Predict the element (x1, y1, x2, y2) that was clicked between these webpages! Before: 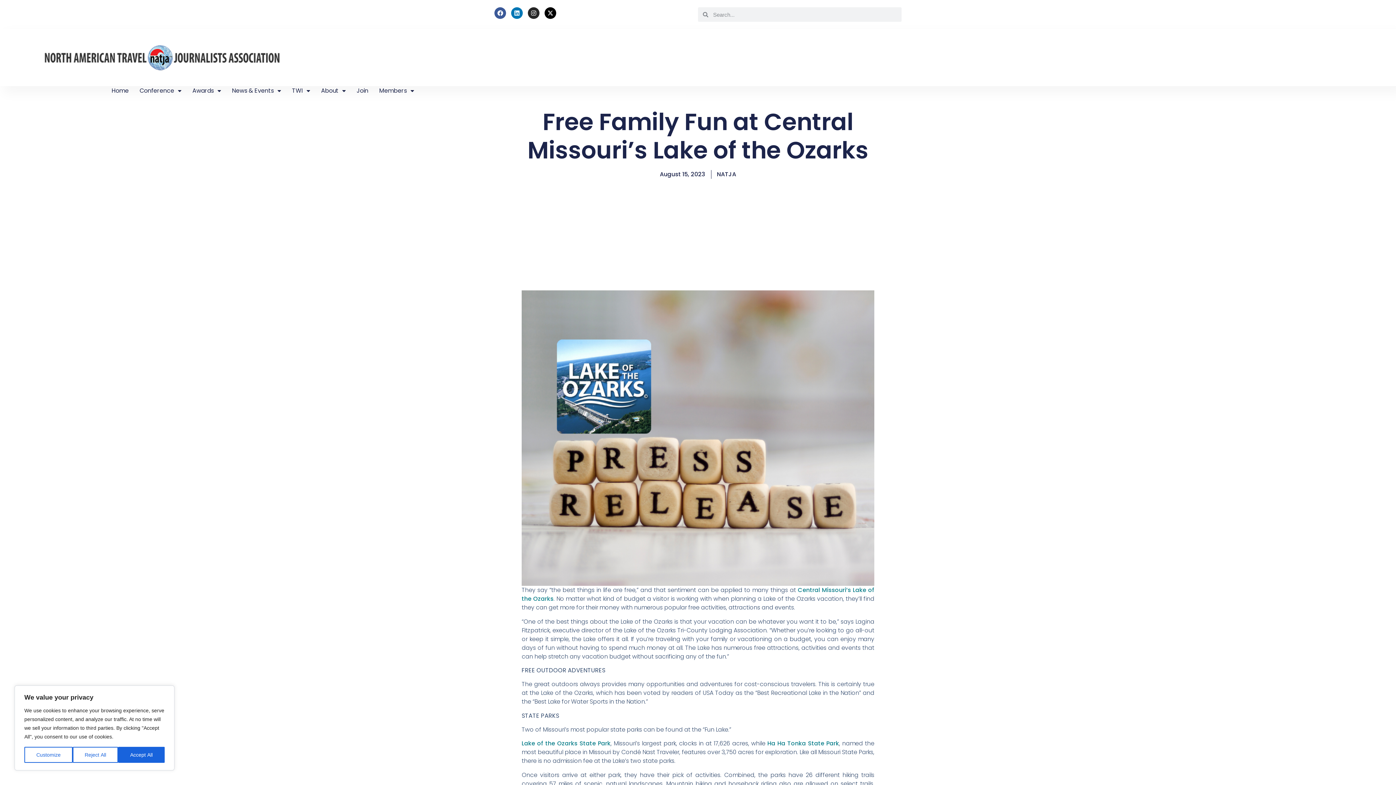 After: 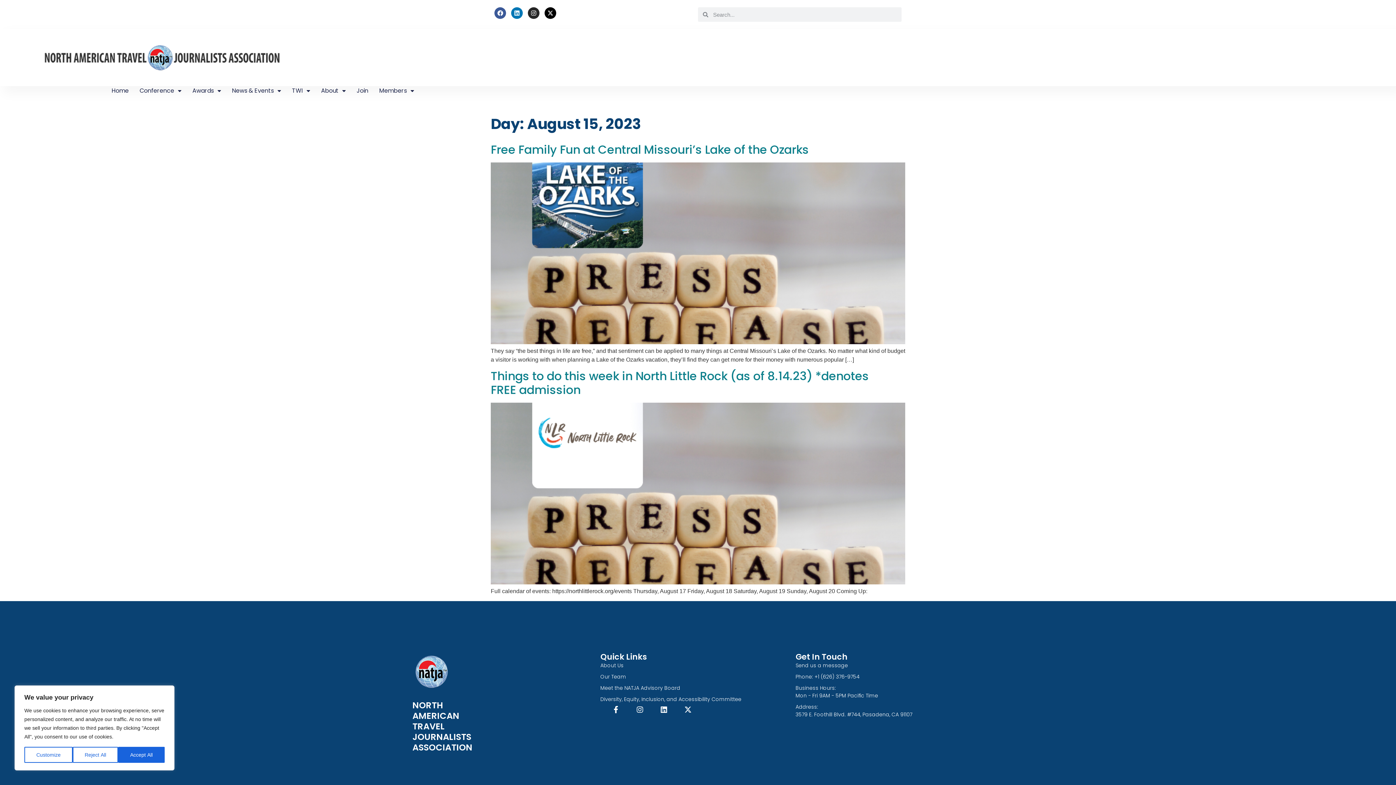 Action: label: August 15, 2023 bbox: (660, 170, 705, 178)